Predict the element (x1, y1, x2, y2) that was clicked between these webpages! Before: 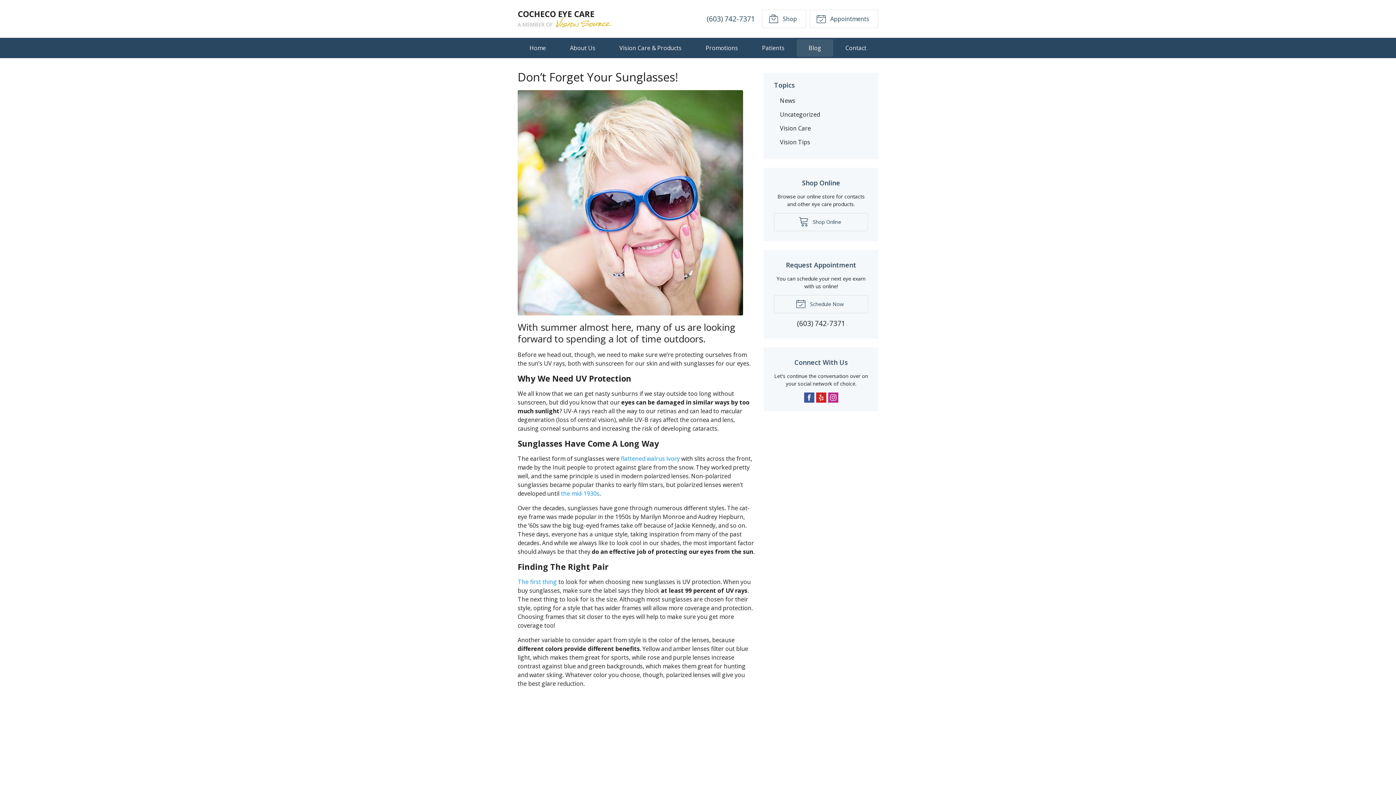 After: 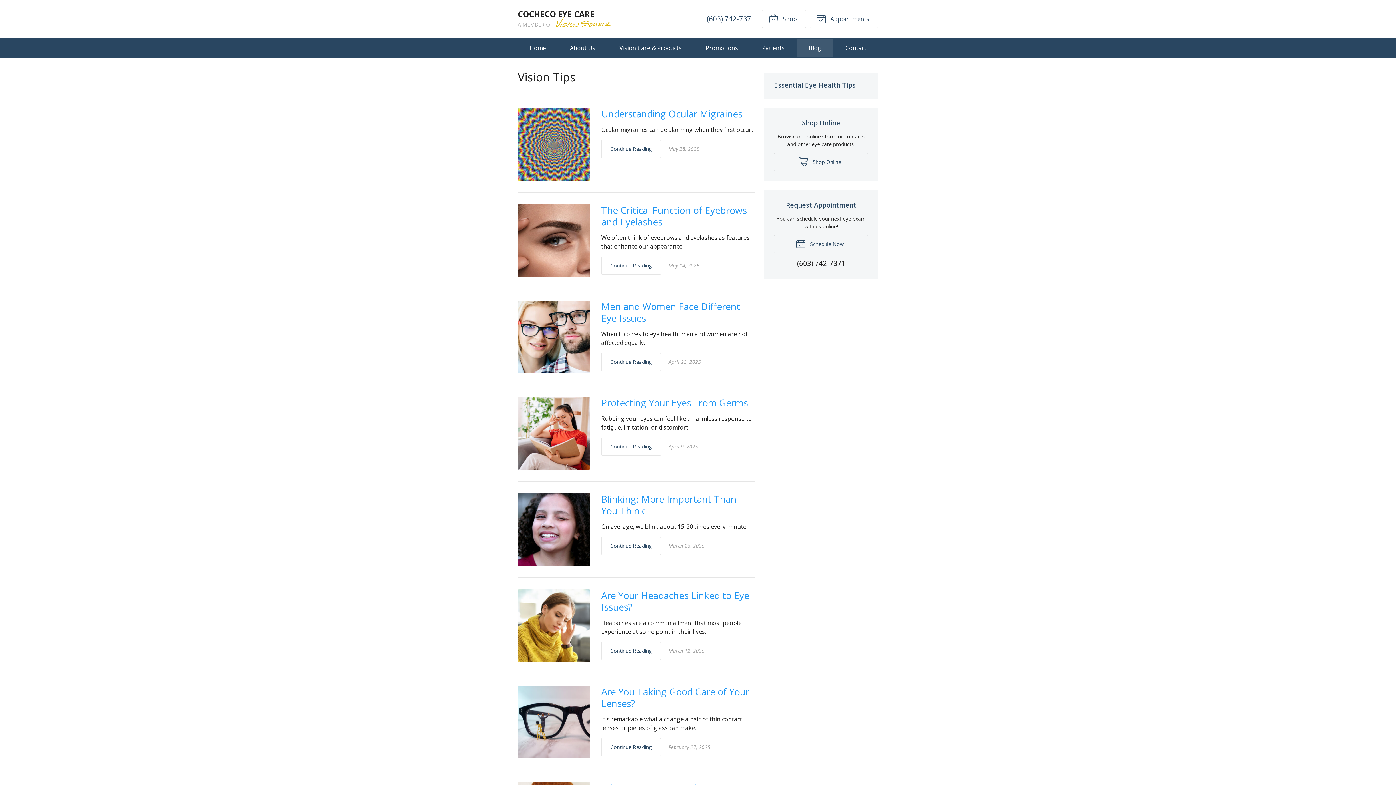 Action: bbox: (774, 135, 868, 149) label: Vision Tips